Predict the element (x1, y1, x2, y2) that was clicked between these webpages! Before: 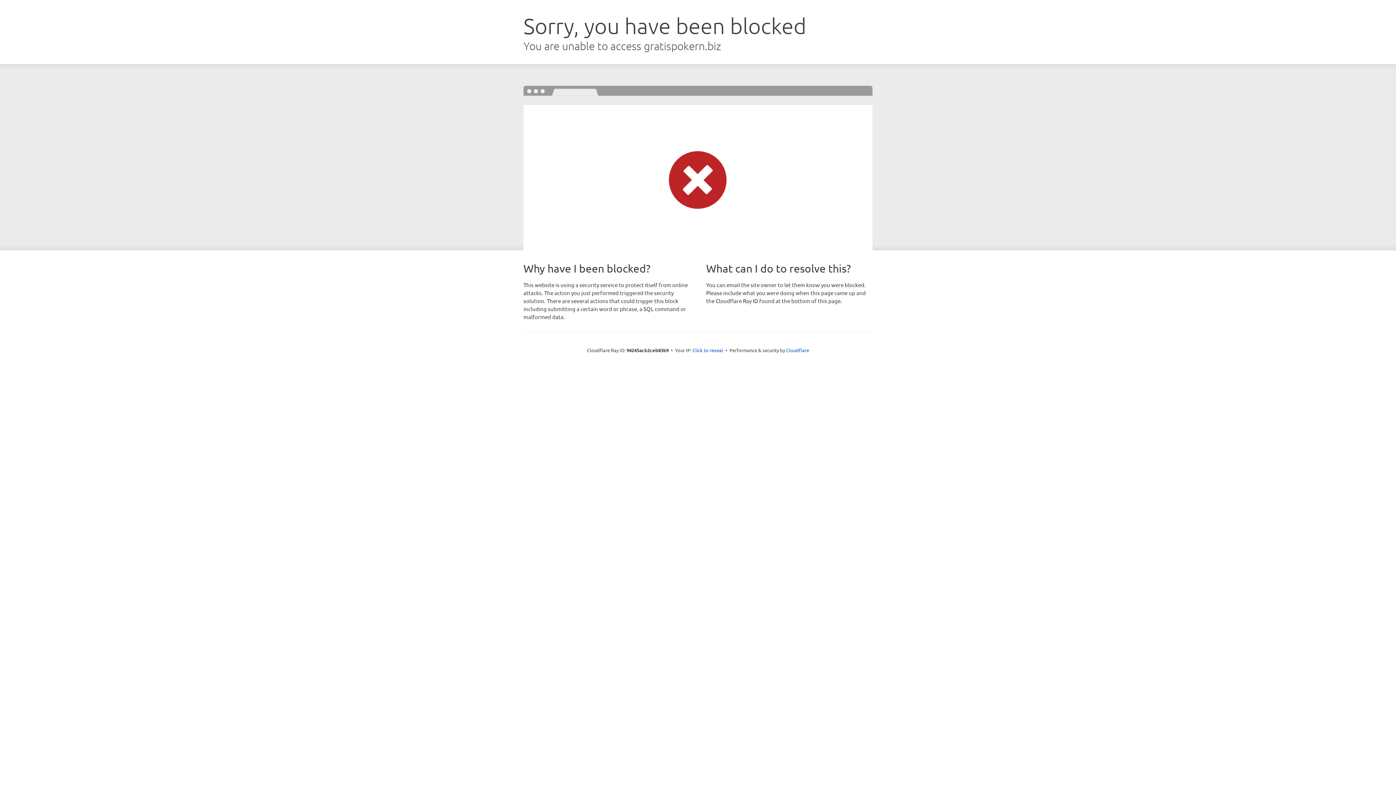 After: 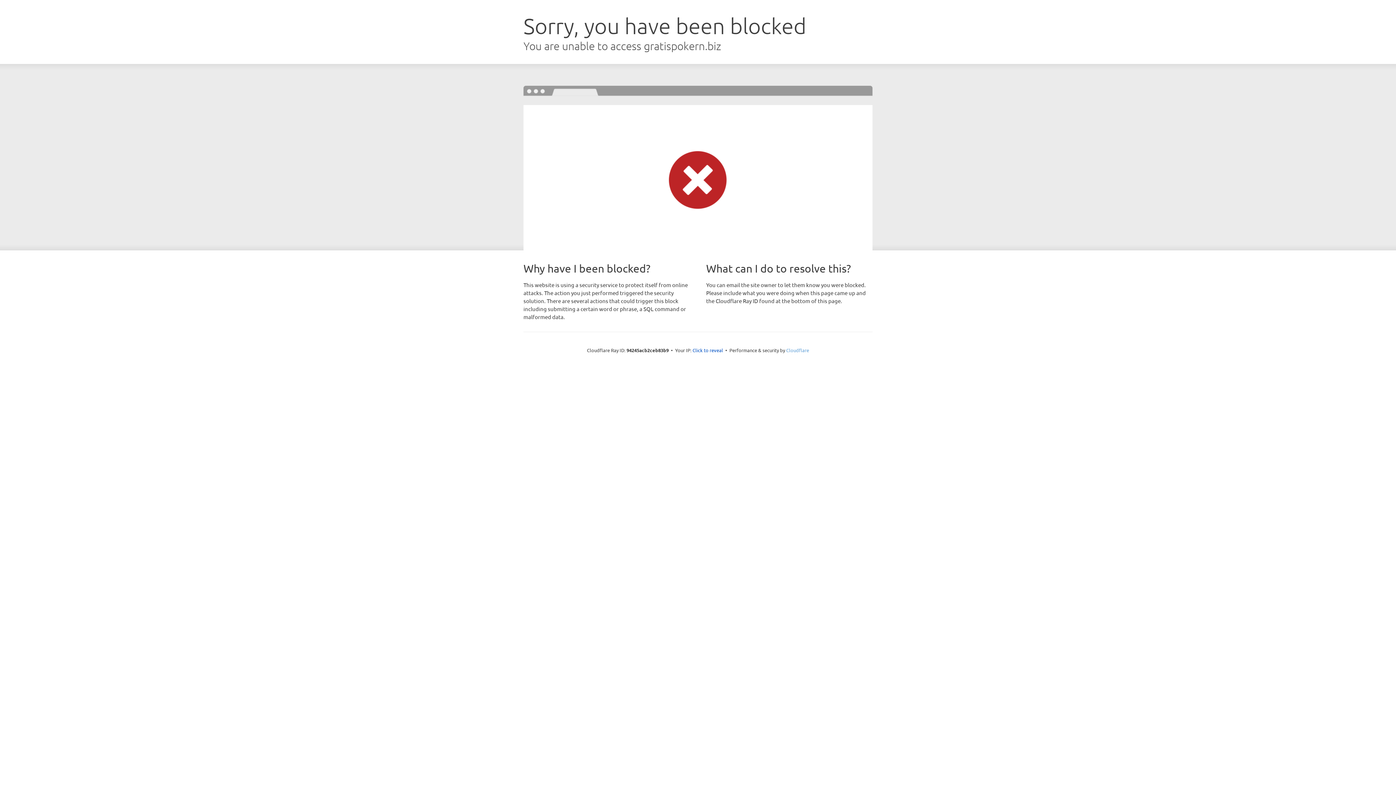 Action: bbox: (786, 347, 809, 353) label: Cloudflare